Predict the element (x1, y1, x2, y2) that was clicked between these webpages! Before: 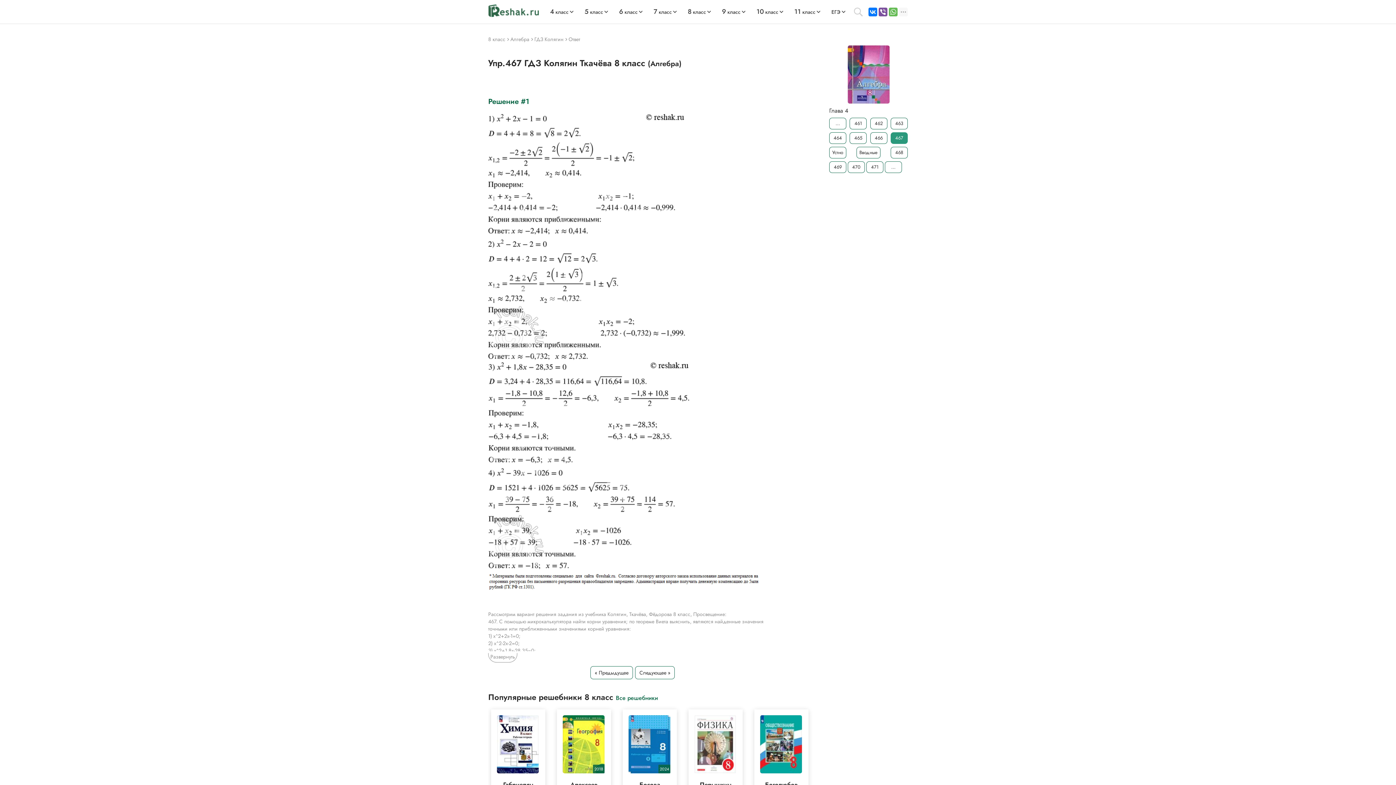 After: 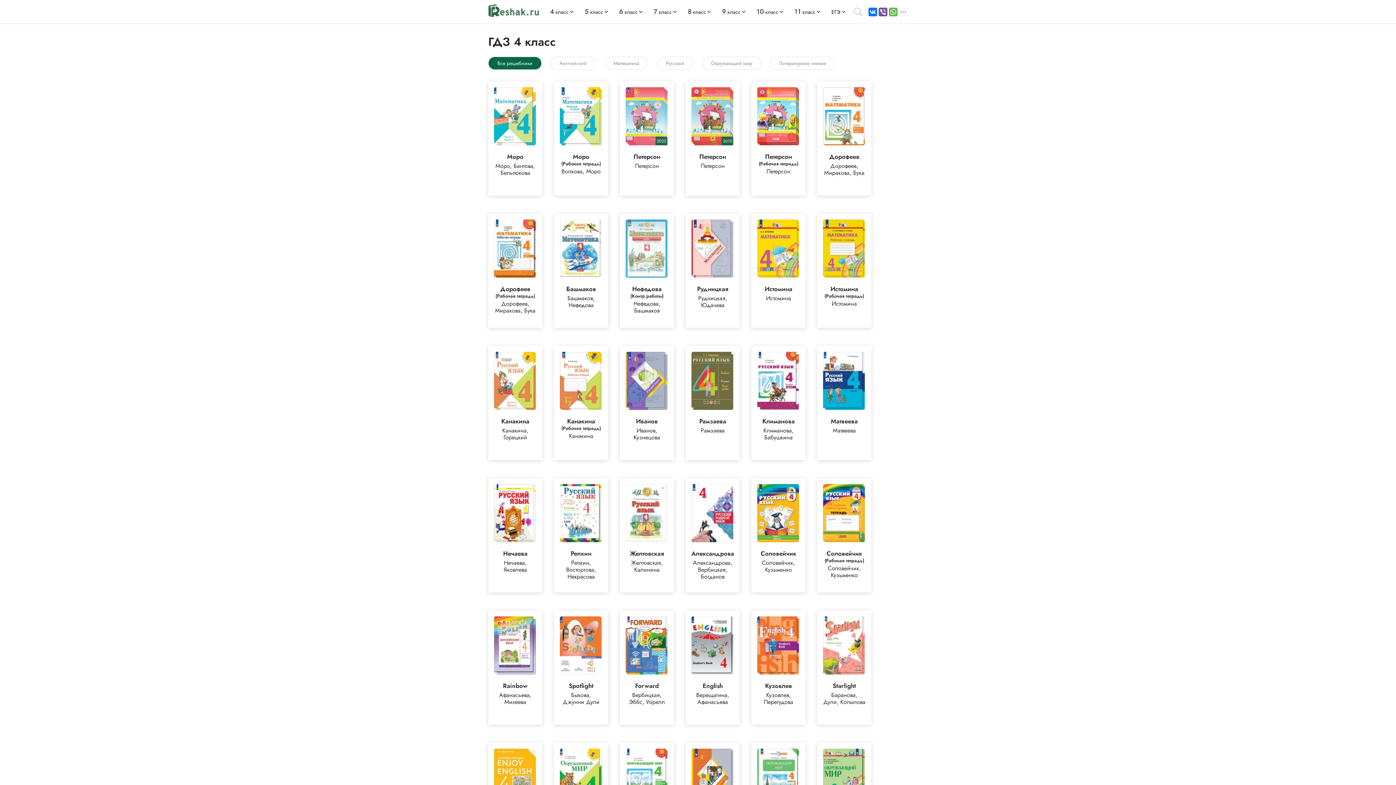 Action: bbox: (550, 8, 568, 15) label: 4 класс